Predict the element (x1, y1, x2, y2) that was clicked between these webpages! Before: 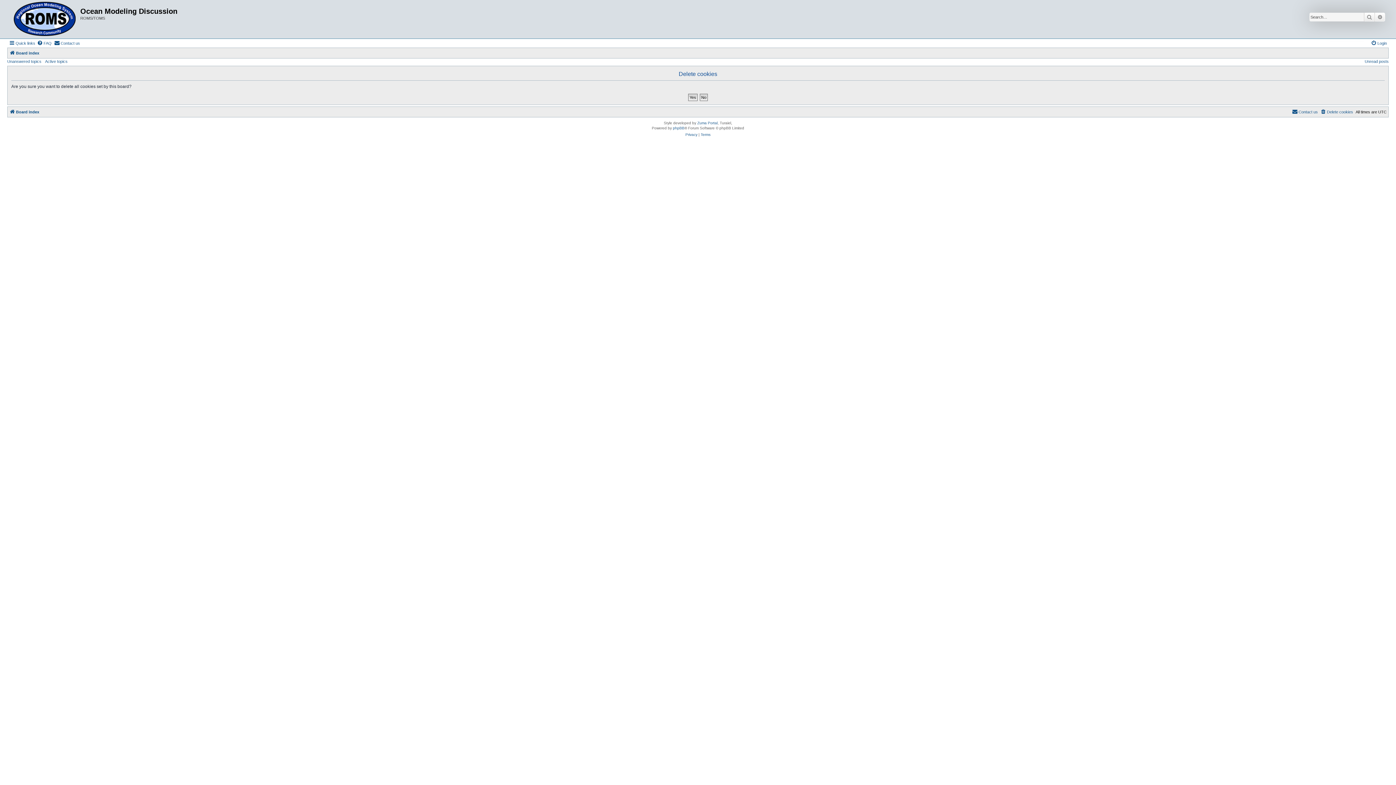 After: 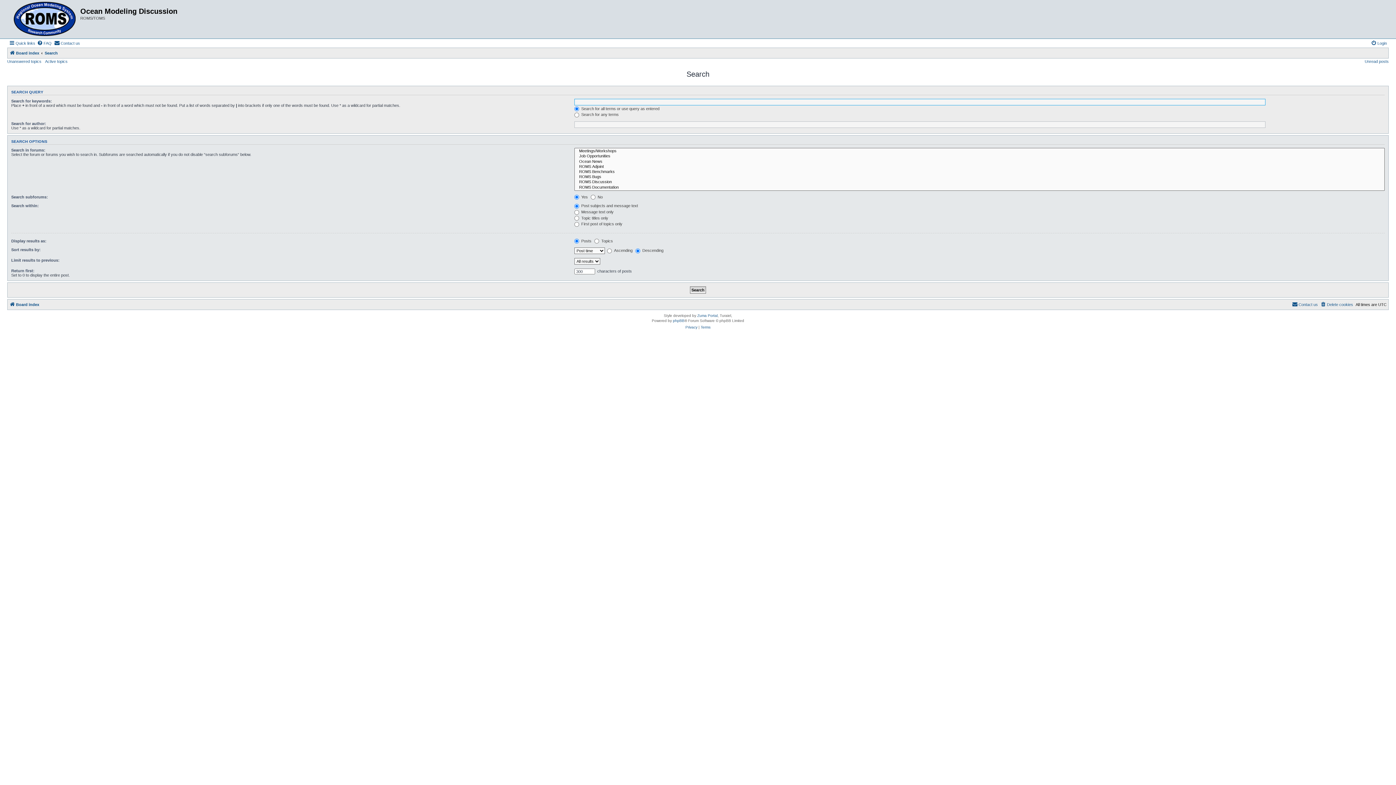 Action: bbox: (1364, 12, 1375, 21) label: Search